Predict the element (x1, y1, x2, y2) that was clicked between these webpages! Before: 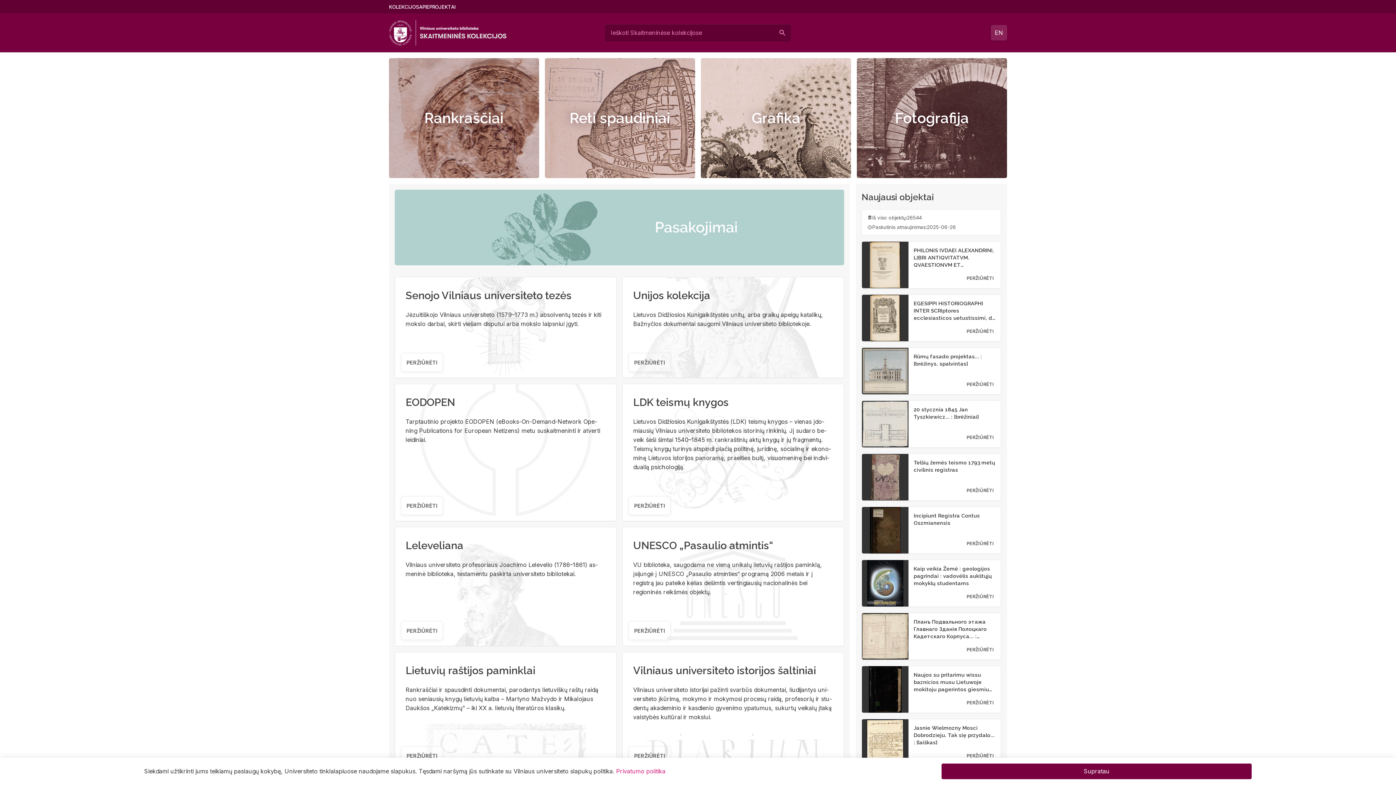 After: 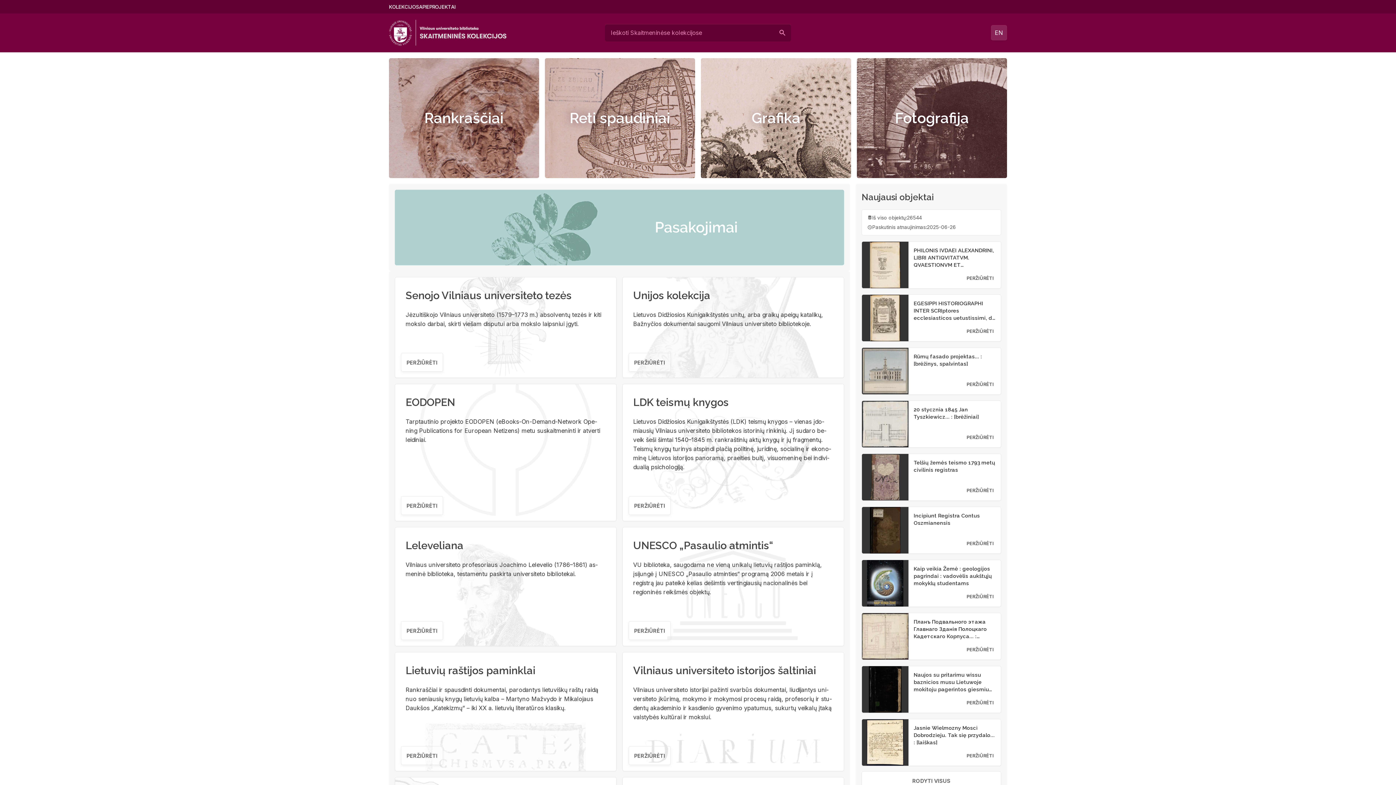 Action: label: Supratau bbox: (941, 763, 1252, 779)